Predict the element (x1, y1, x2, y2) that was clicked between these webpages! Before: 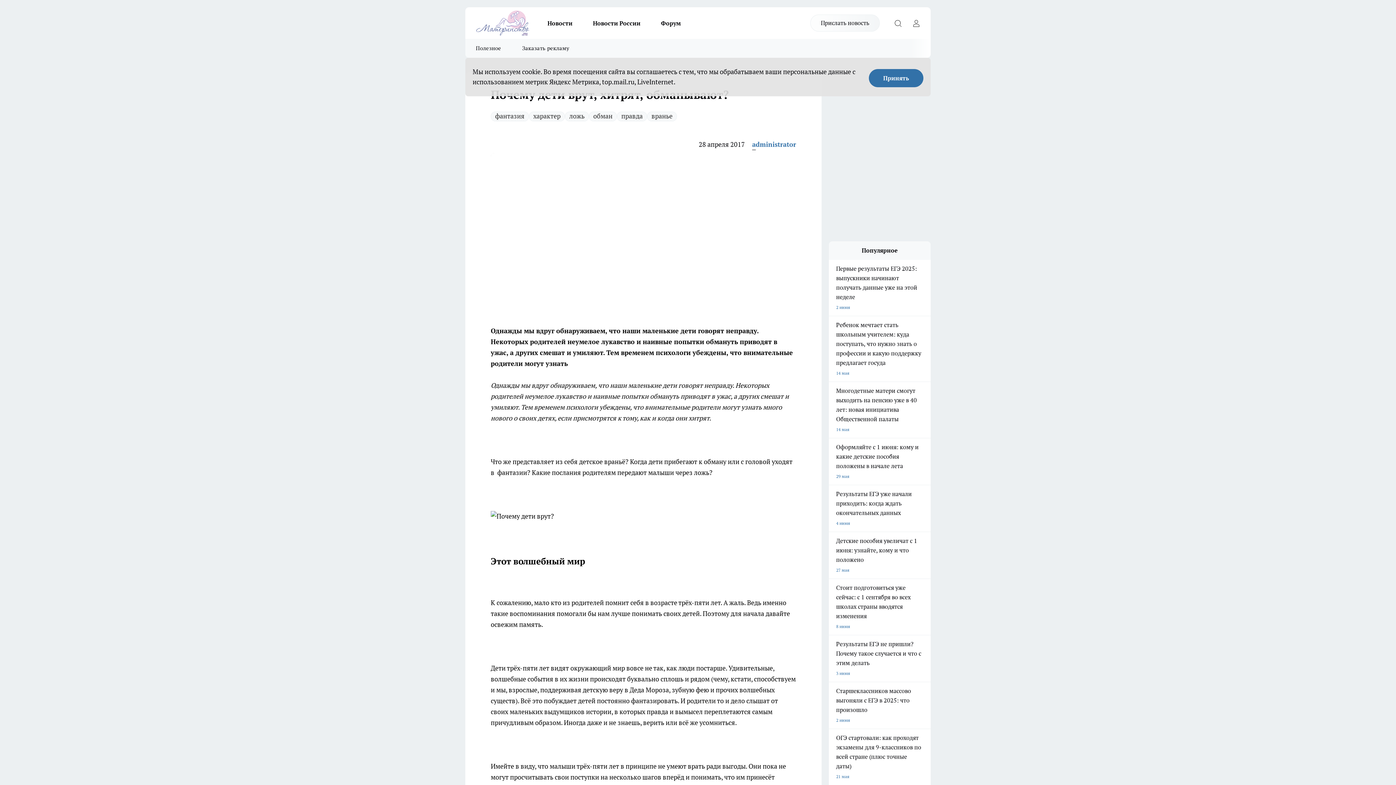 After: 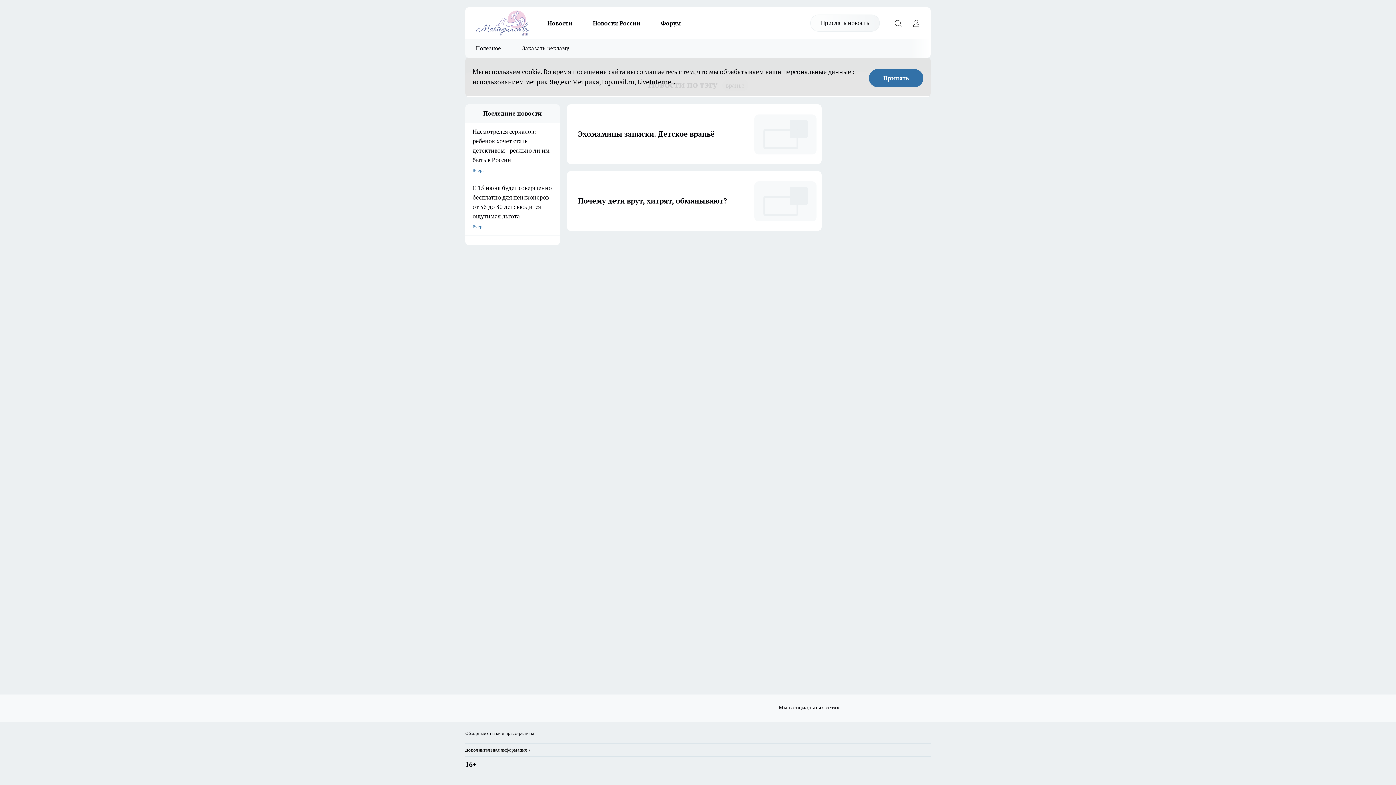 Action: bbox: (647, 111, 677, 121) label: вранье